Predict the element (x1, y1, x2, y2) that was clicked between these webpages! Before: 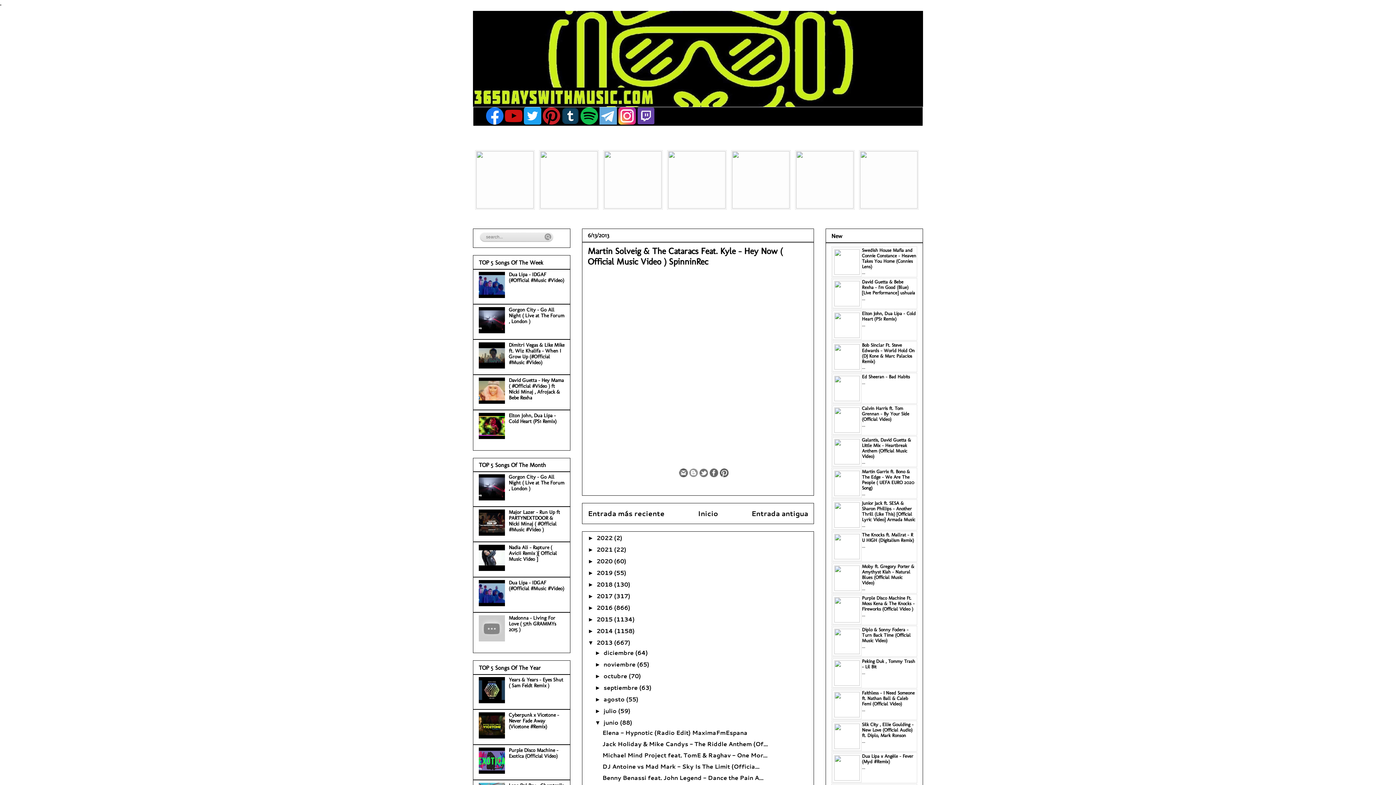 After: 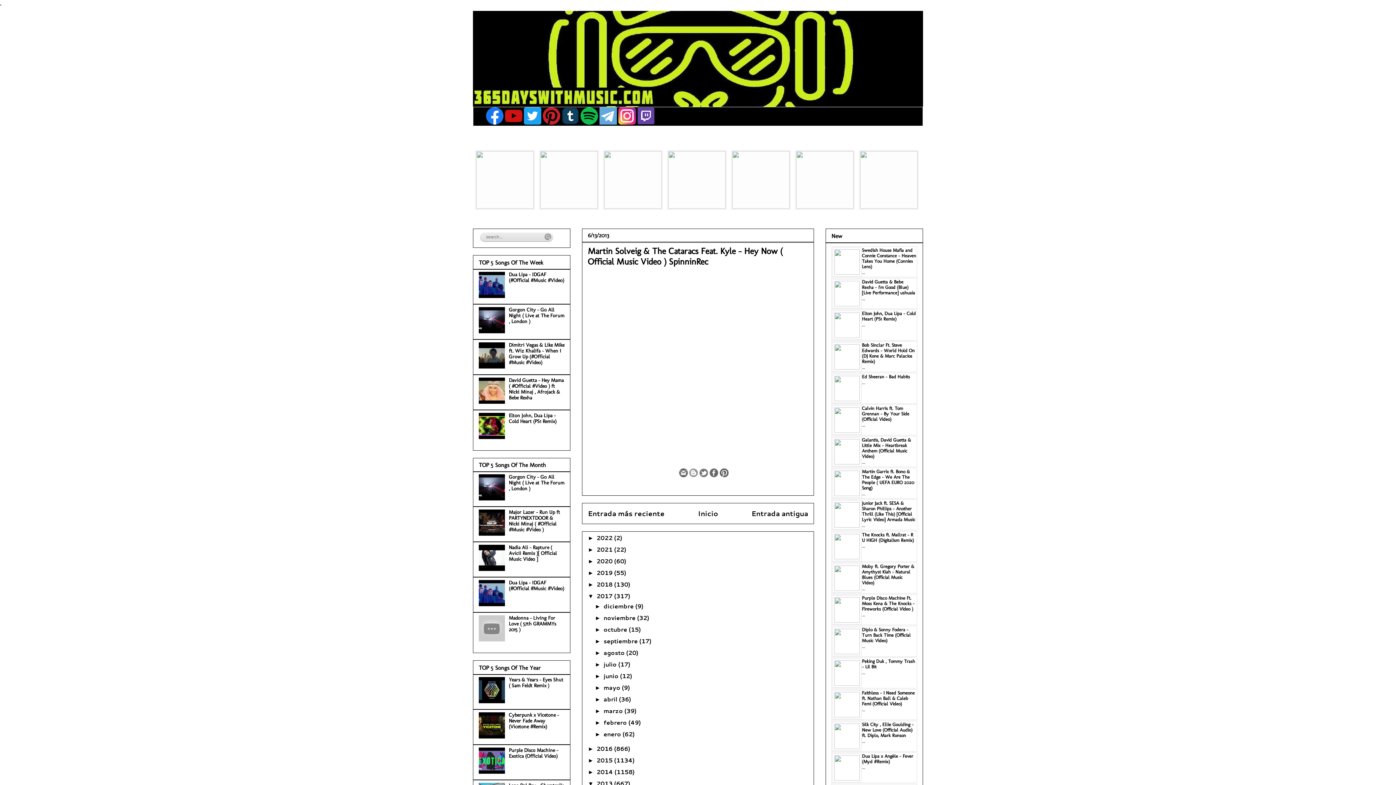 Action: bbox: (588, 593, 596, 599) label: ►  